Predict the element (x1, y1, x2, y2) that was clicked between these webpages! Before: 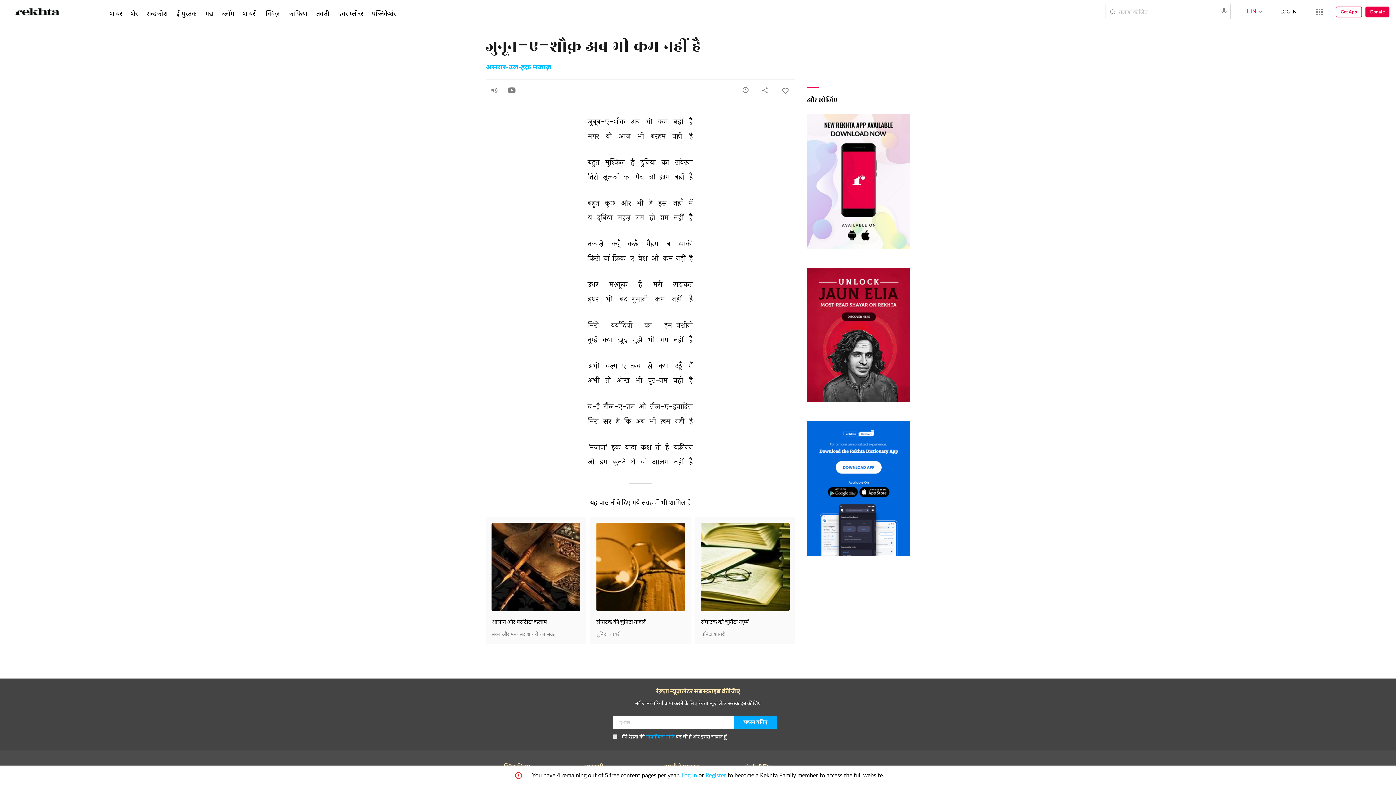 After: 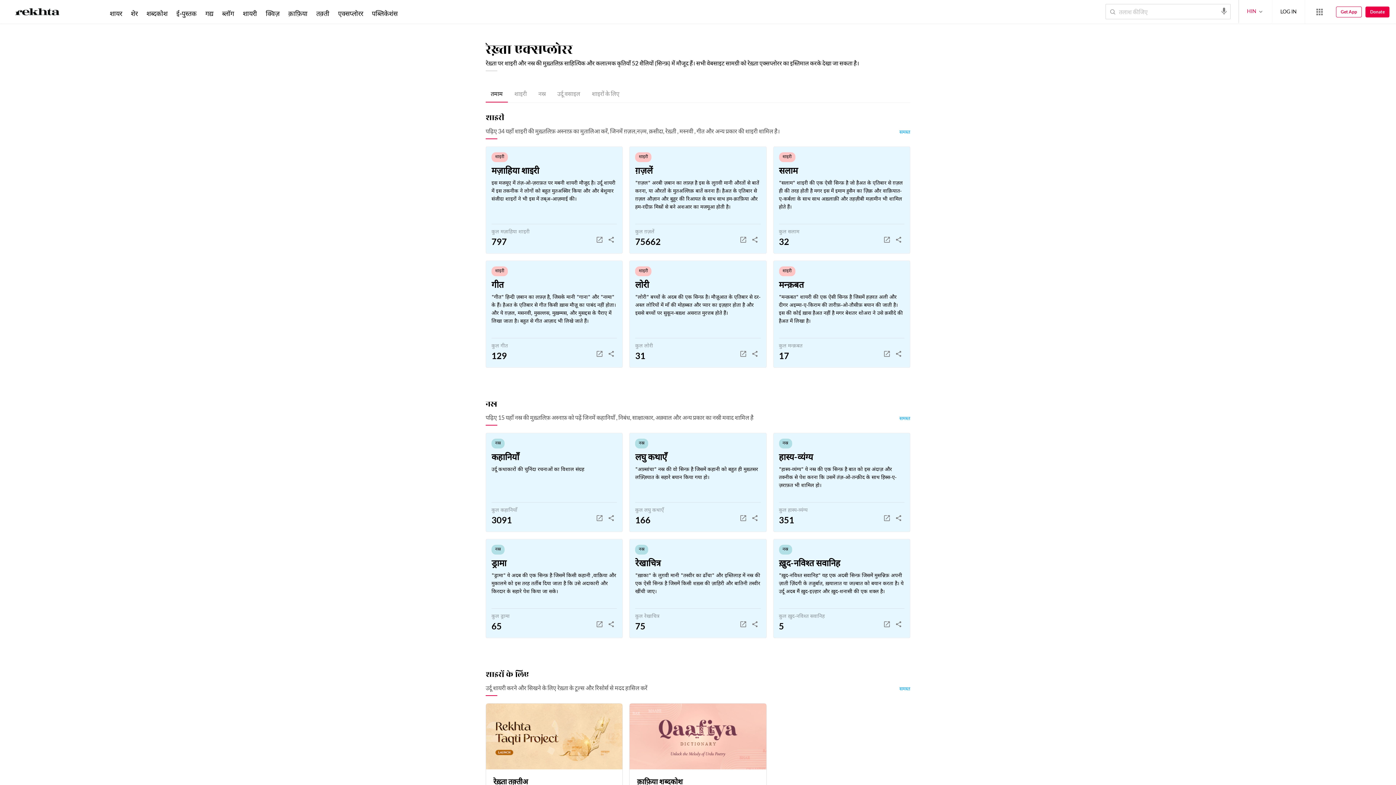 Action: label: एक्सप्लोरर bbox: (336, 9, 364, 17)